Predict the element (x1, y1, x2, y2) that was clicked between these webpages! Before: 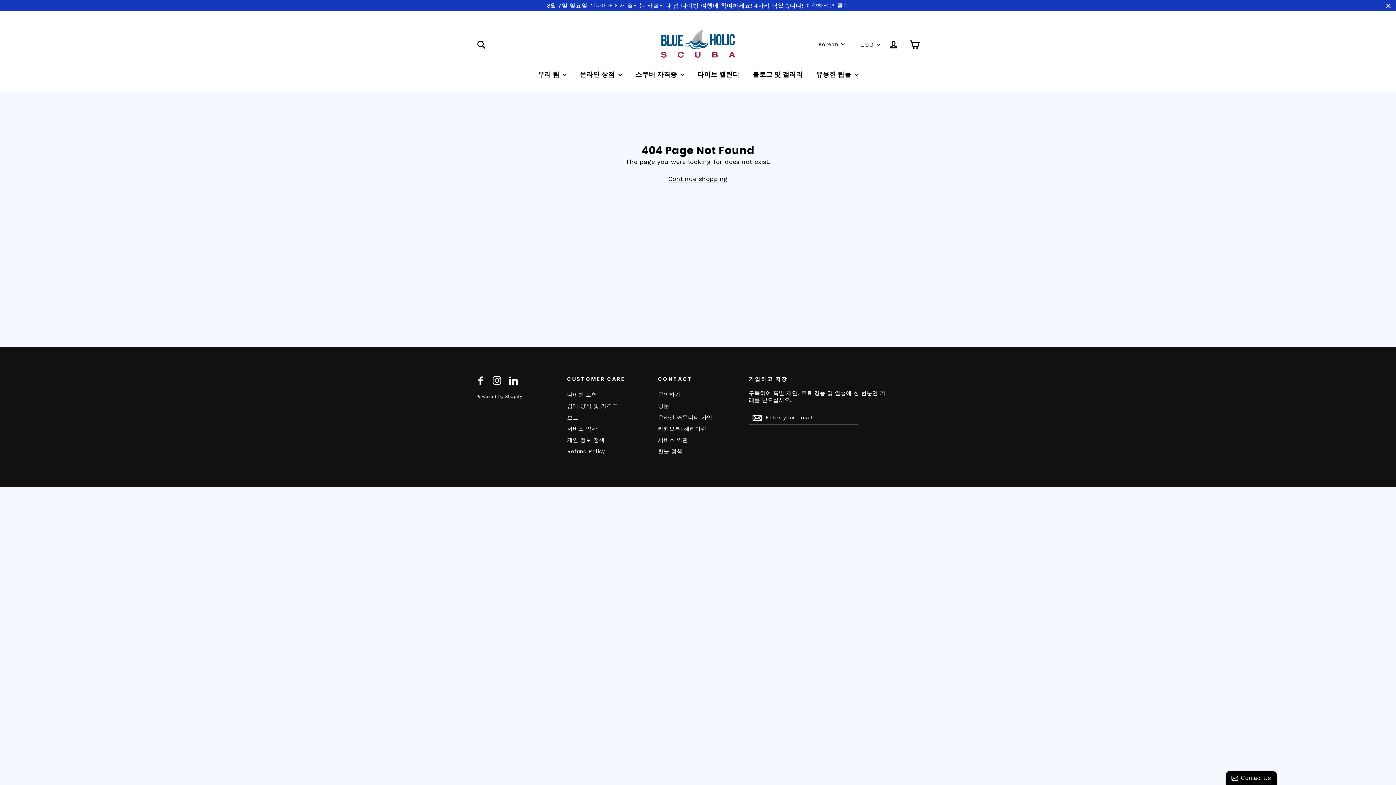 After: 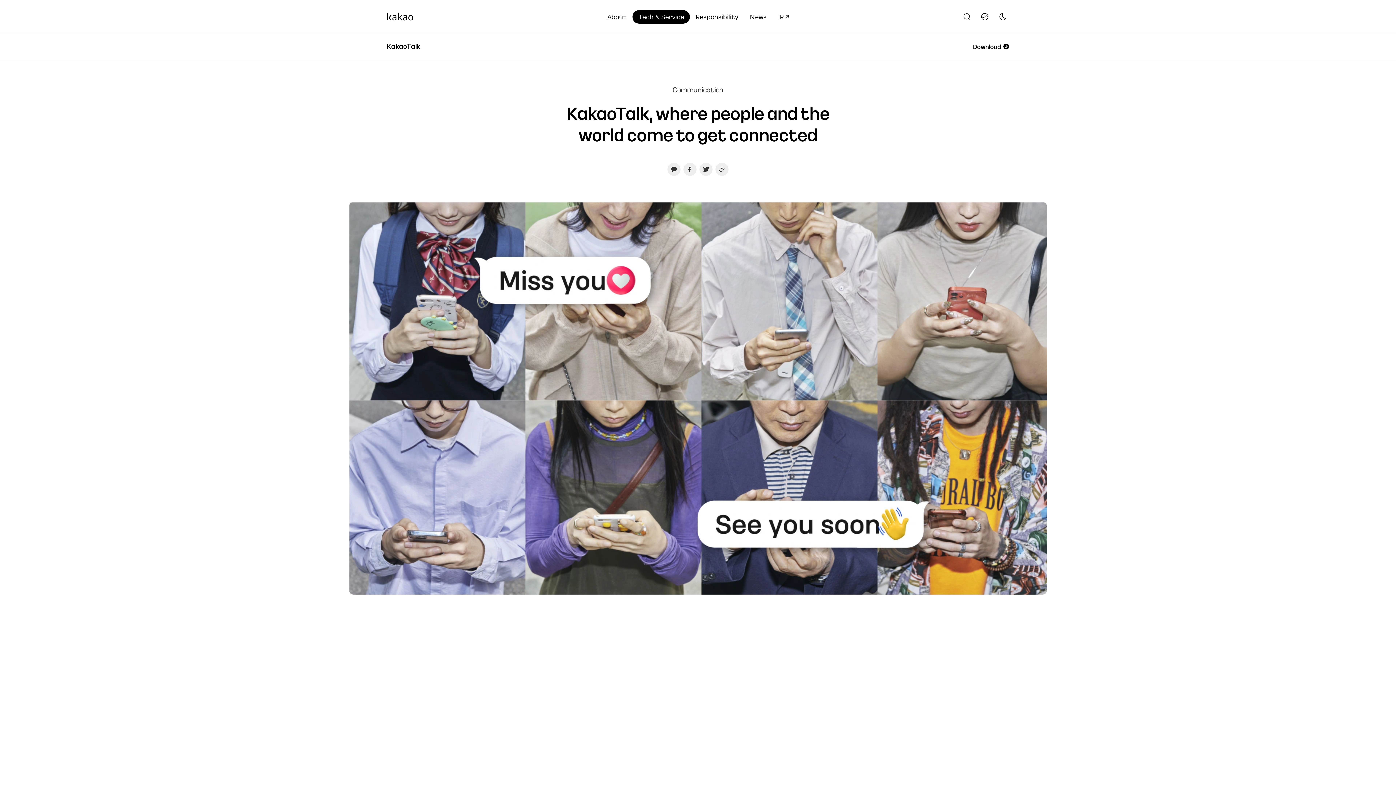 Action: label: 카카오톡: 해리마린 bbox: (658, 424, 738, 434)